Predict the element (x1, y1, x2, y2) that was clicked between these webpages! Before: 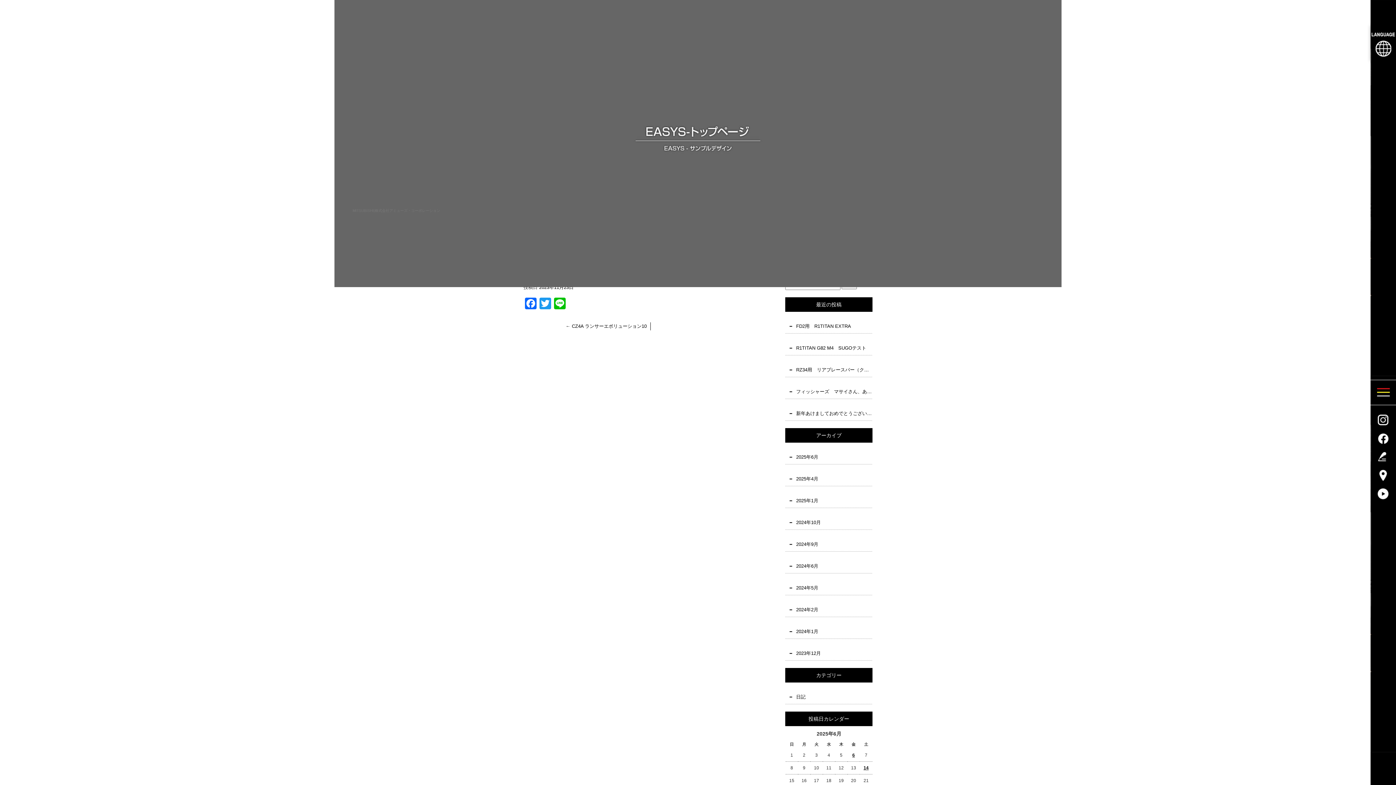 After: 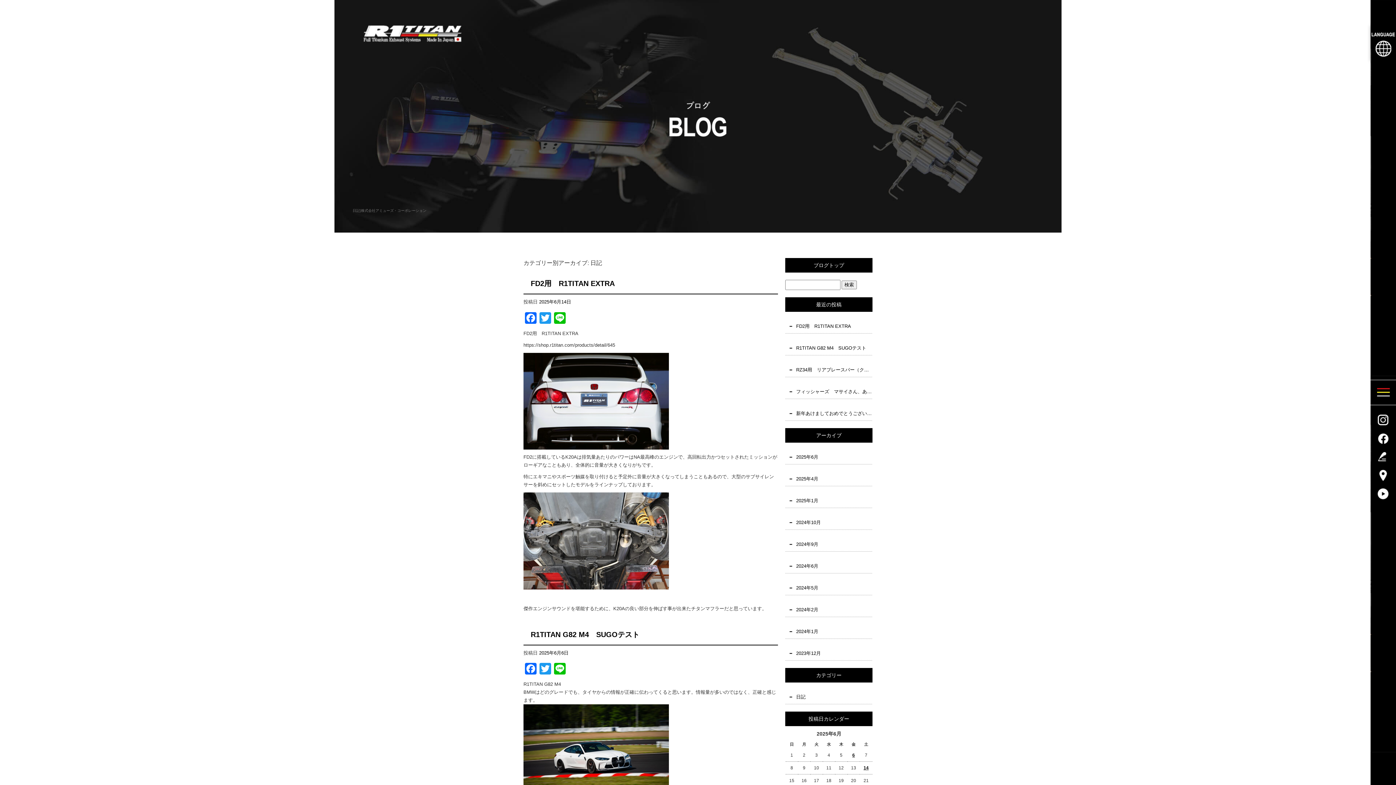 Action: bbox: (785, 682, 872, 704) label: 日記